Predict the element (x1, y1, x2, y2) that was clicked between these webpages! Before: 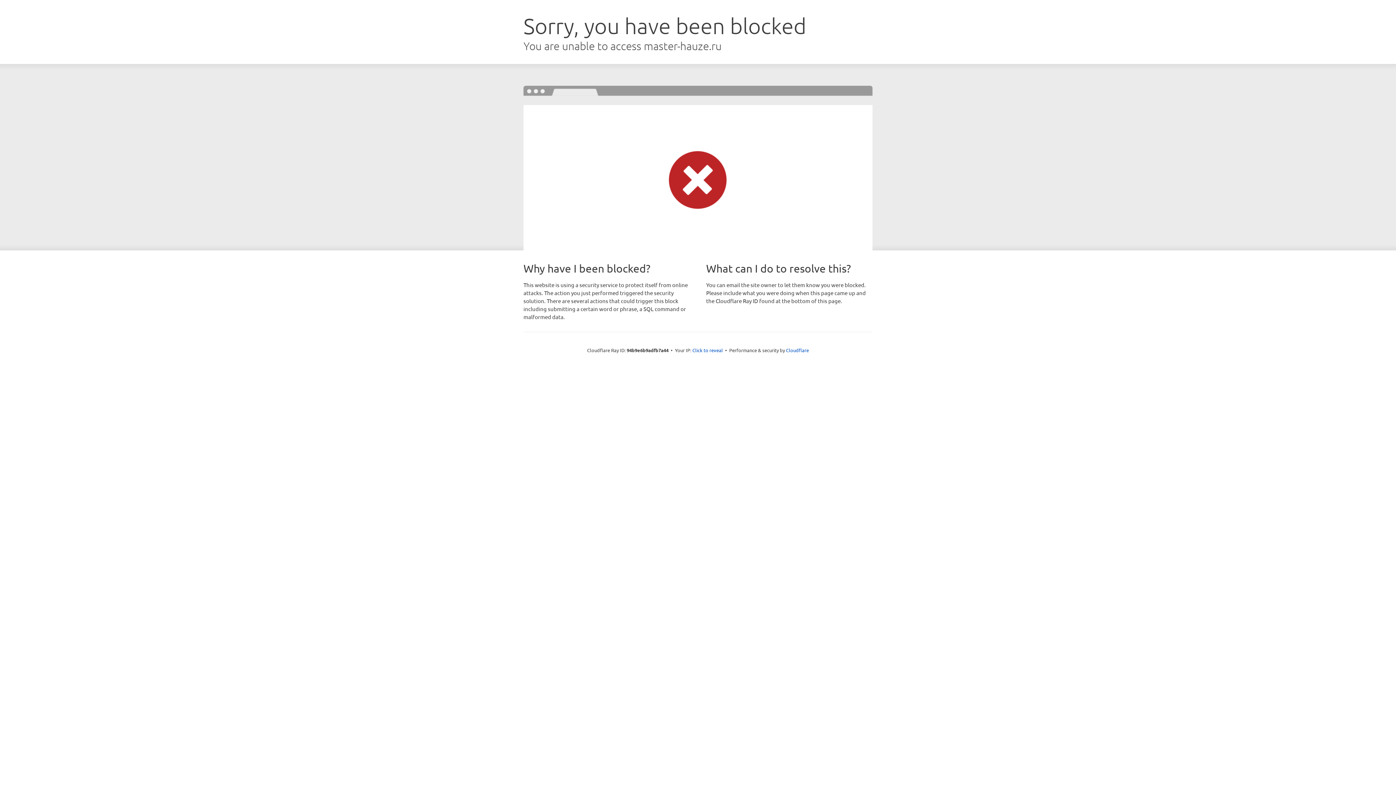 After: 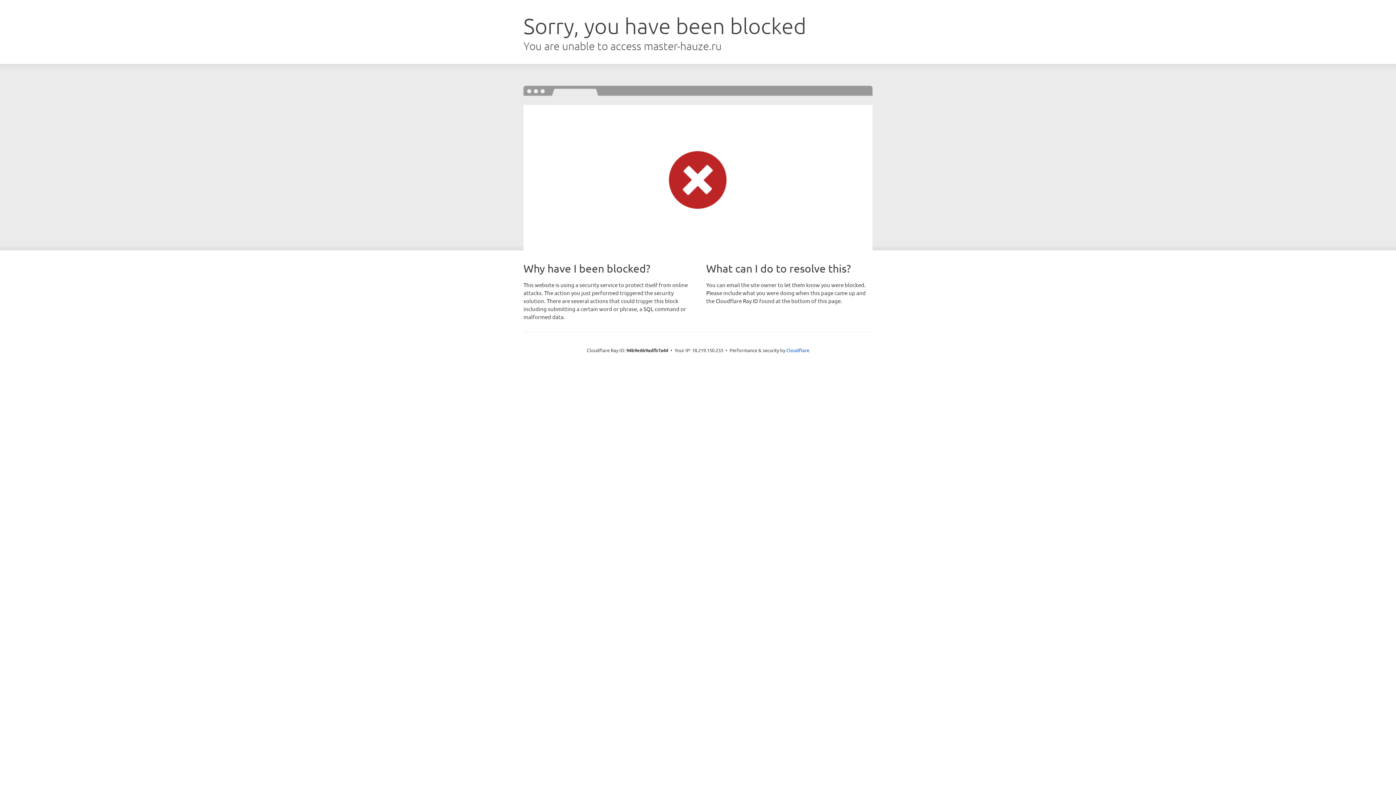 Action: label: Click to reveal bbox: (692, 346, 723, 353)